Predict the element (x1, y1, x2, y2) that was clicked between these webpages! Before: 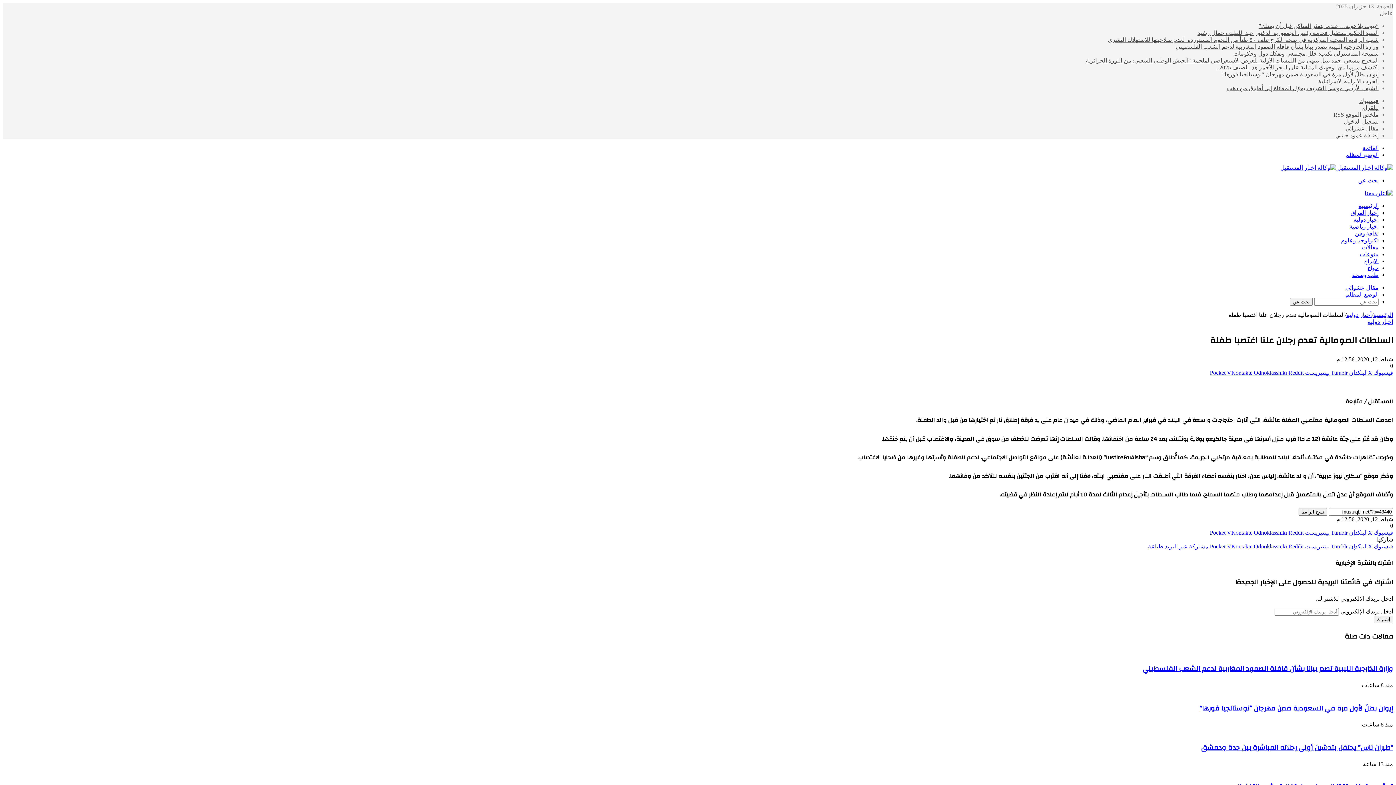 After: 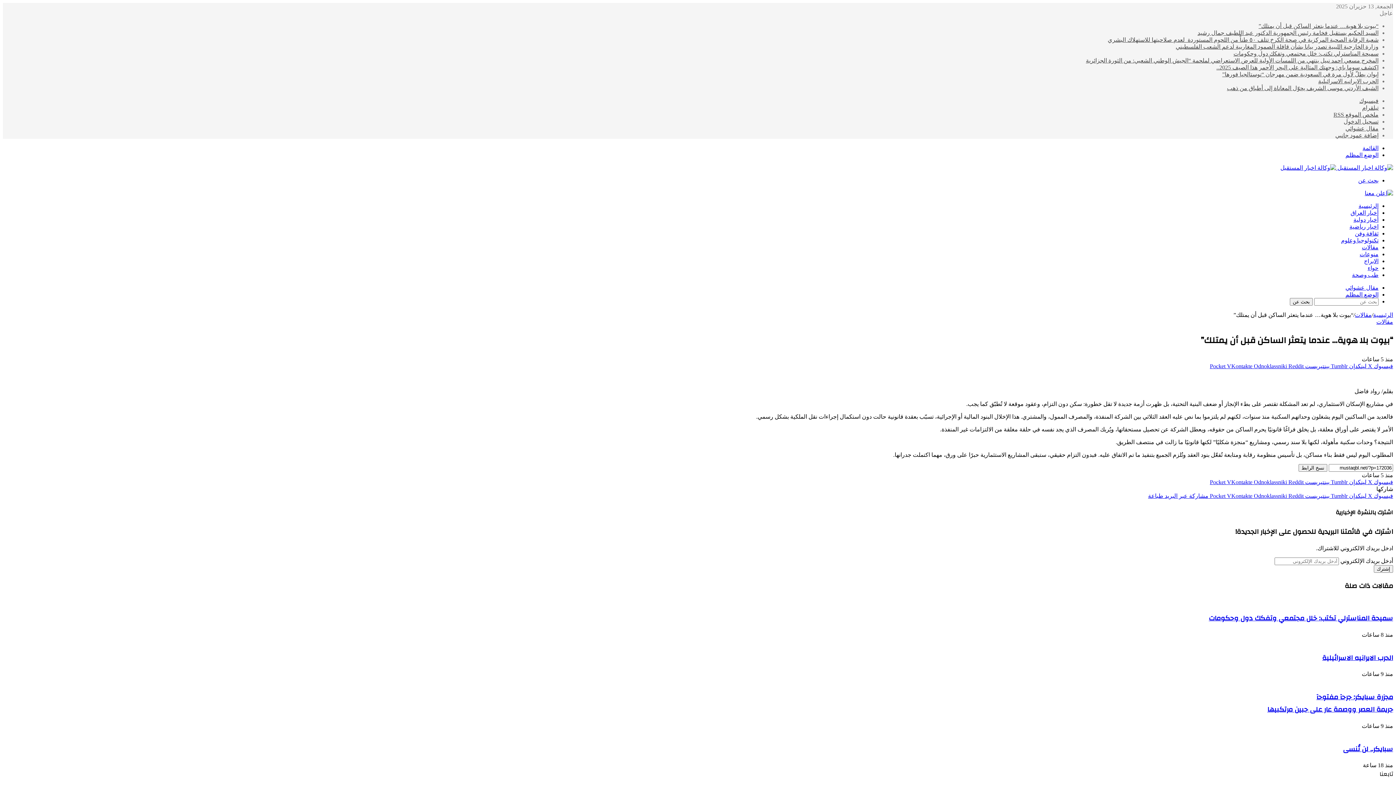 Action: bbox: (1258, 22, 1378, 29) label: “بيوت بلا هوية… عندما يتعثر الساكن قبل أن يمتلك”